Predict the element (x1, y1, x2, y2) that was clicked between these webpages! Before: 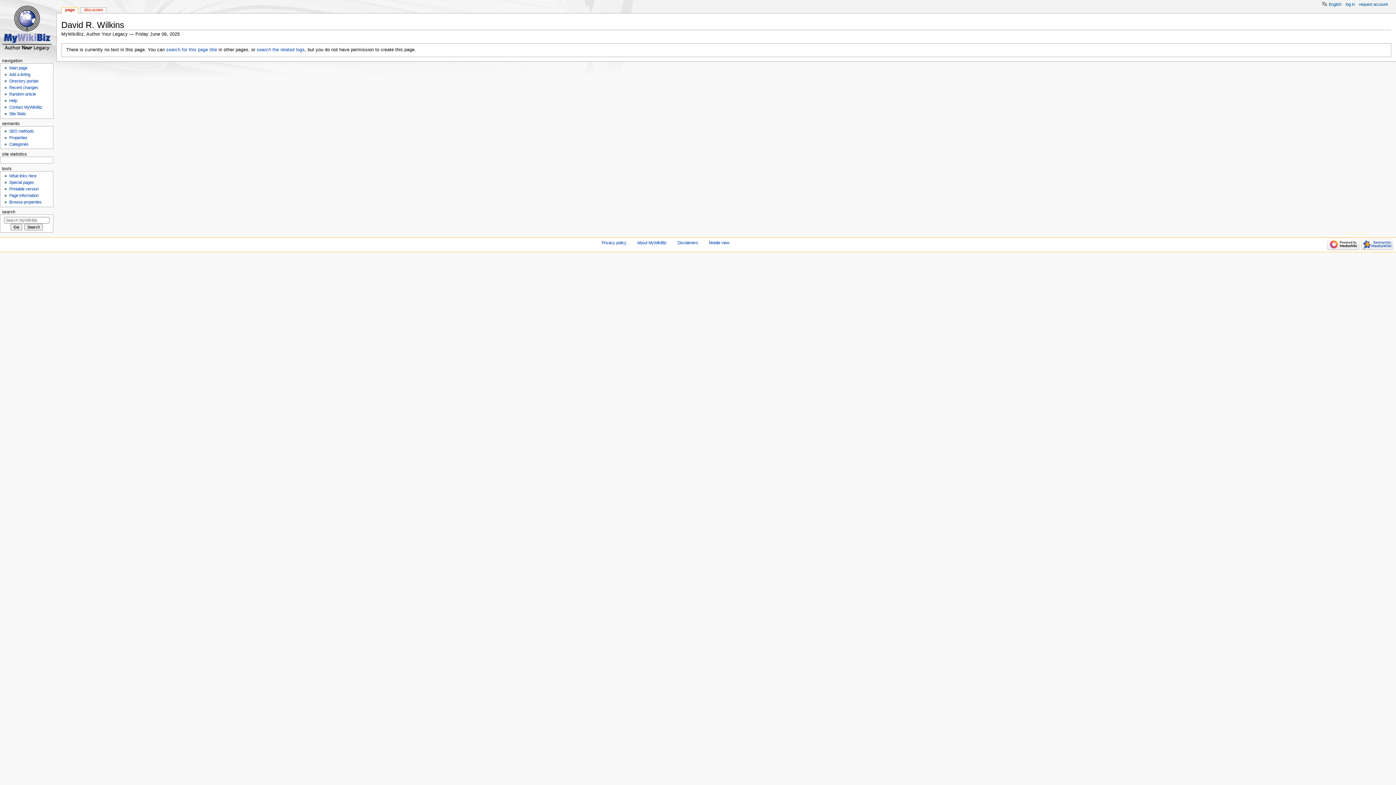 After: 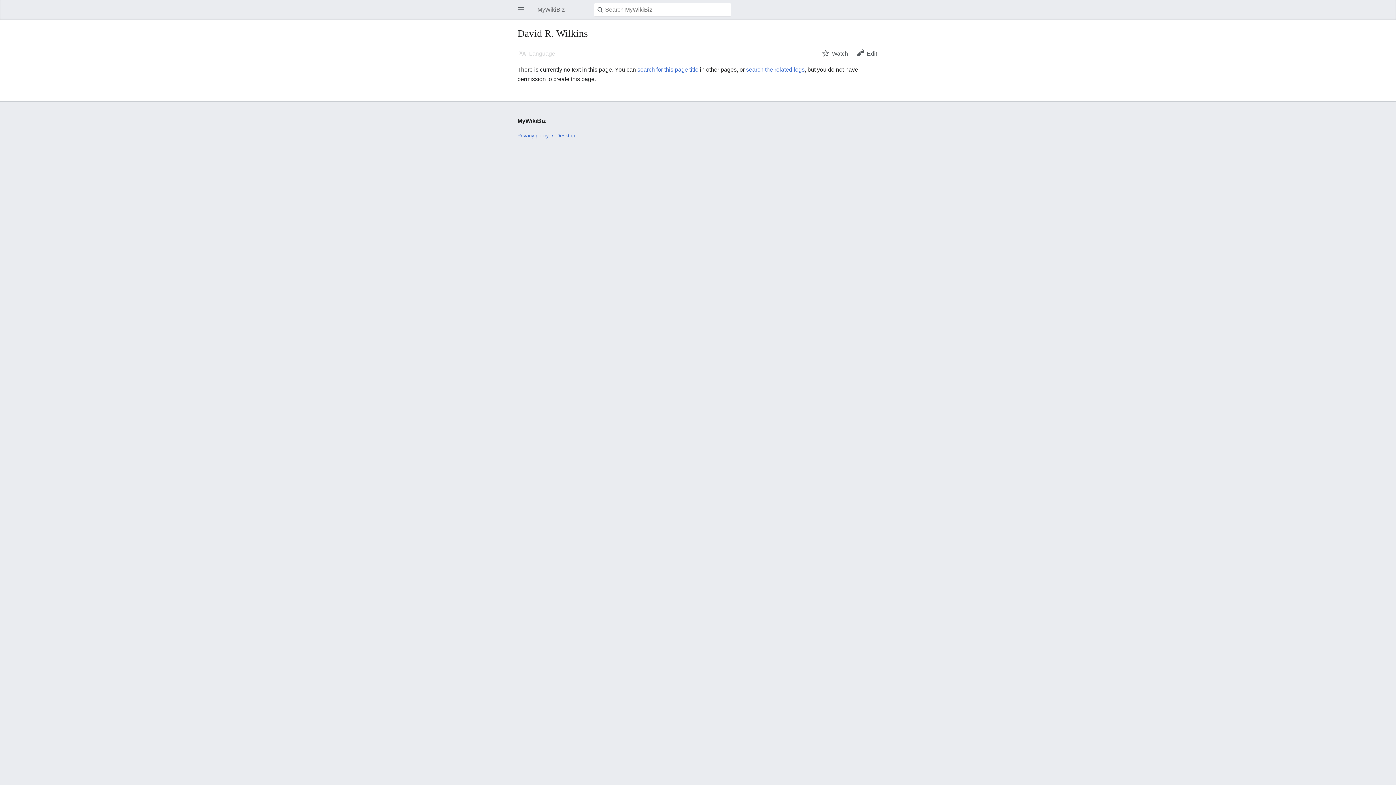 Action: bbox: (709, 240, 729, 245) label: Mobile view